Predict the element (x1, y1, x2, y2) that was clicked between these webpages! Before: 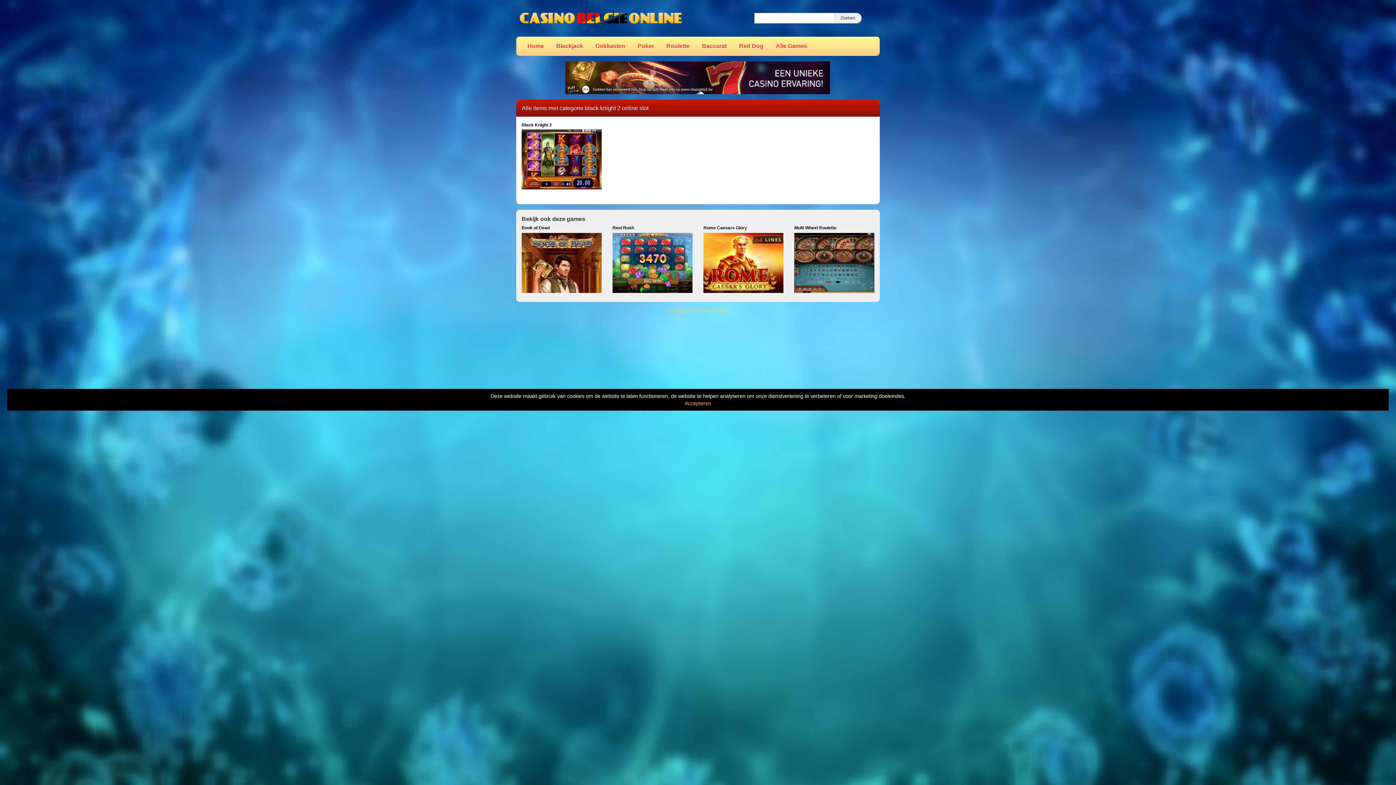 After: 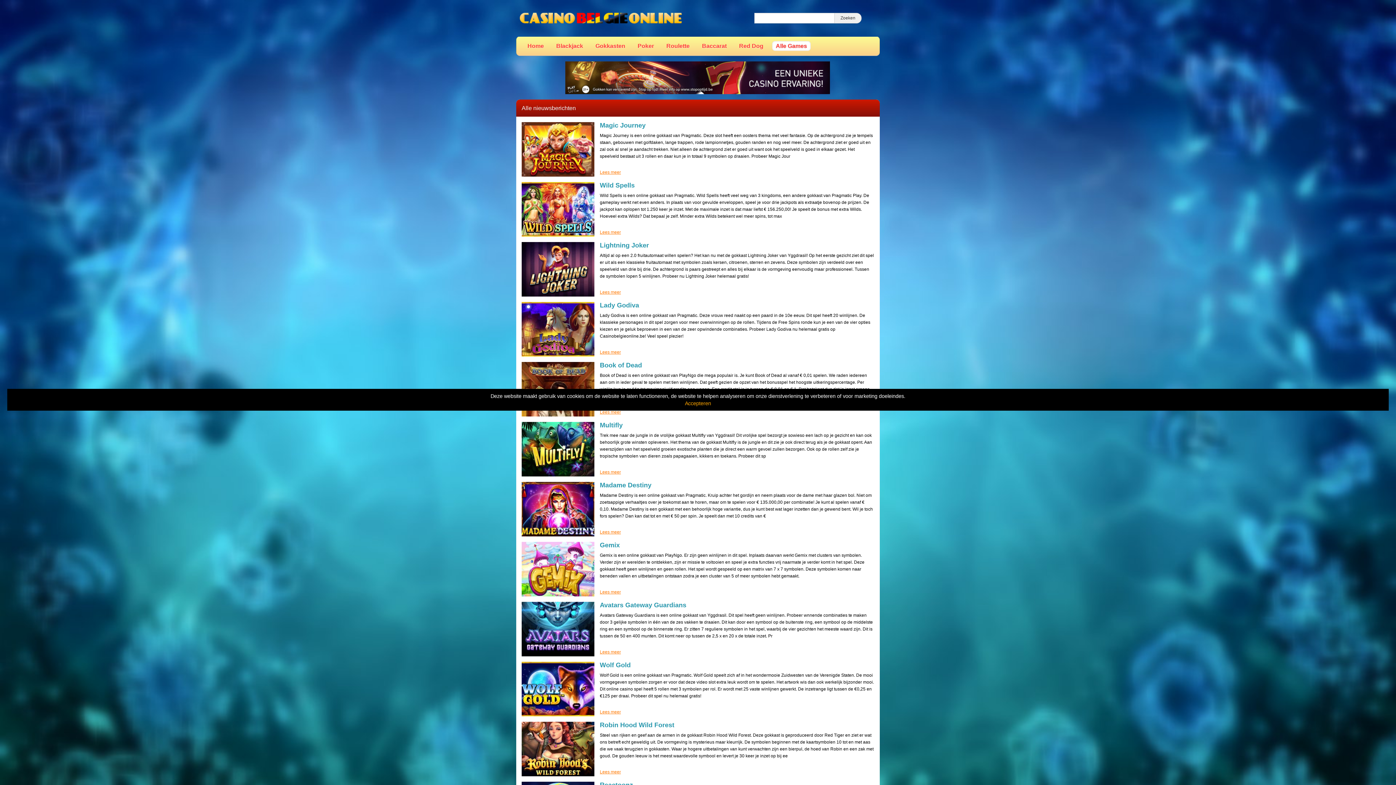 Action: label: Alle Games bbox: (772, 41, 810, 50)